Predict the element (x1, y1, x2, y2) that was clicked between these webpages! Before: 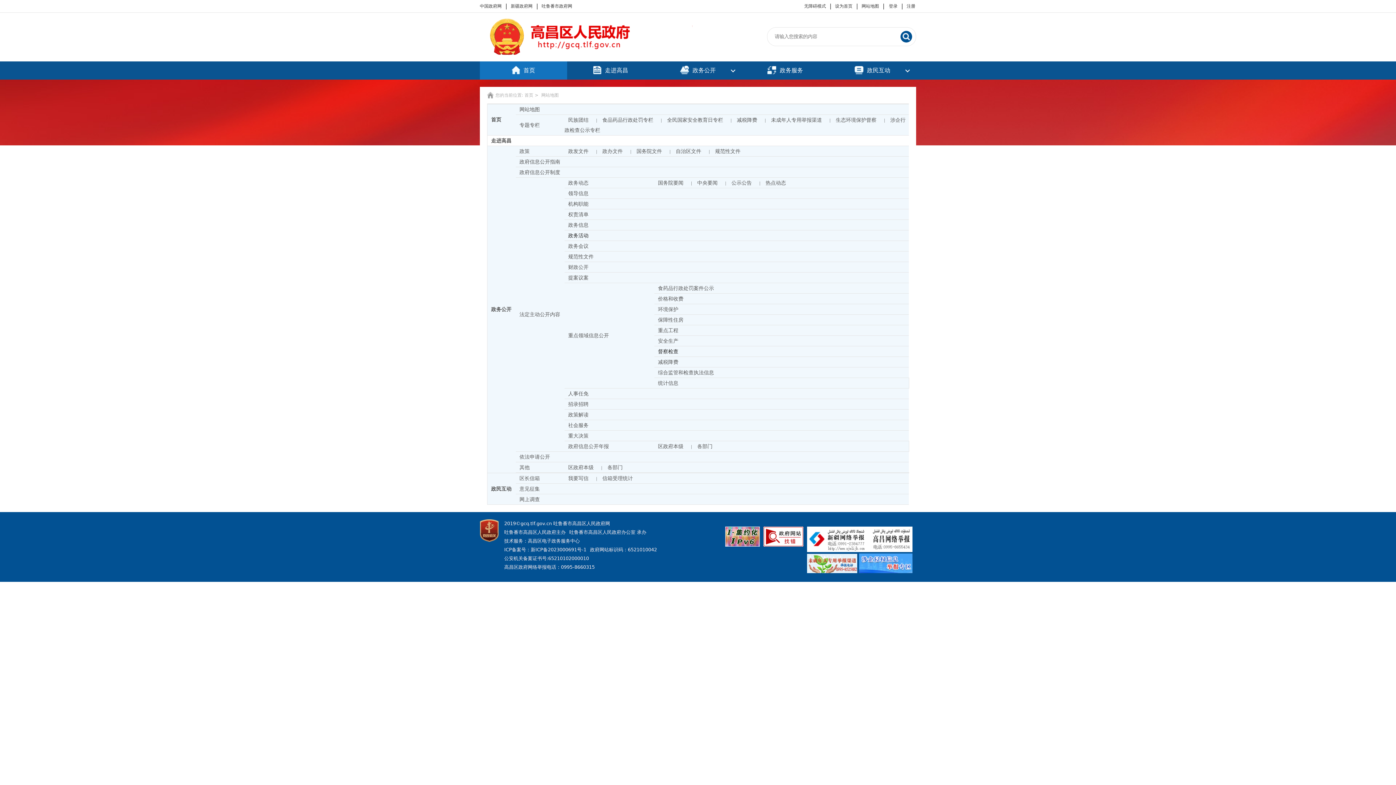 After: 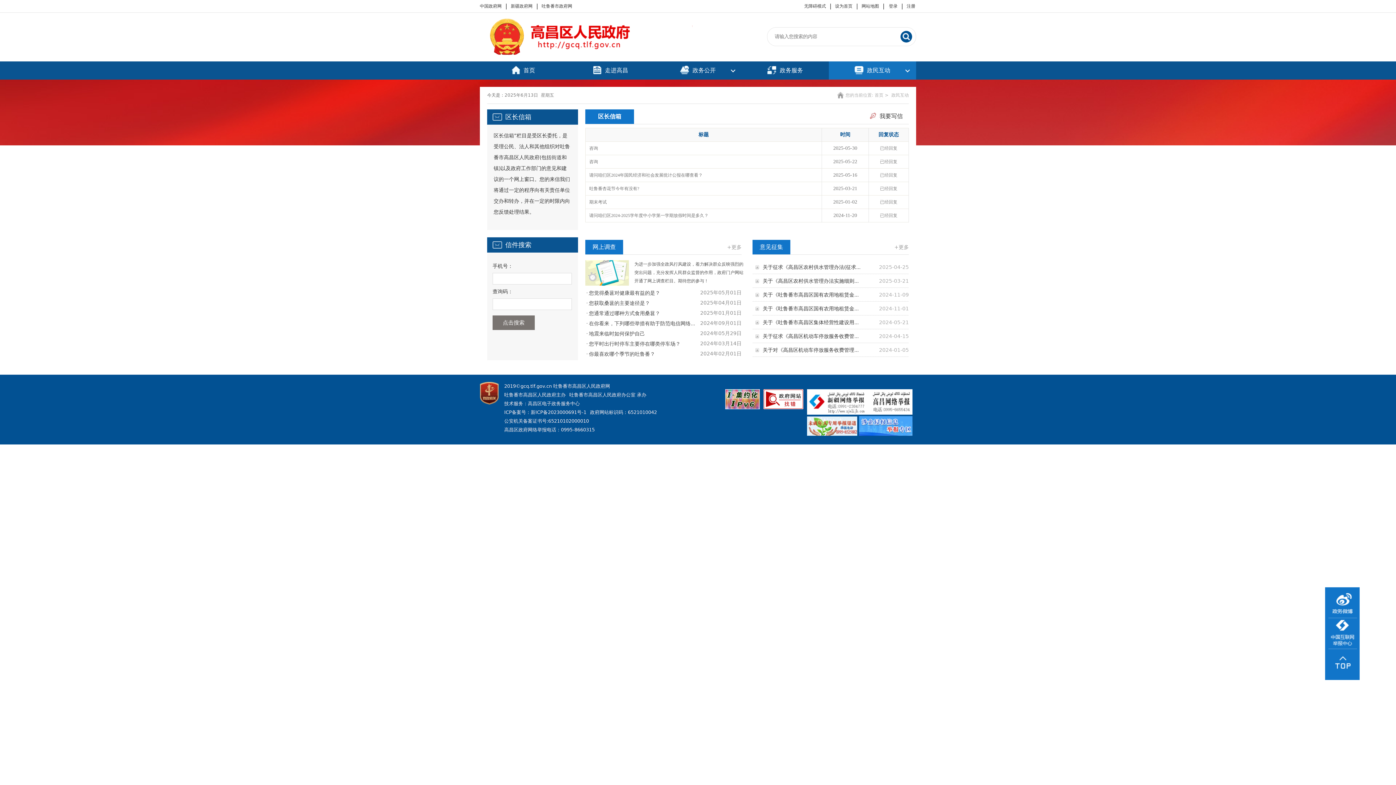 Action: label: 政民互动 bbox: (487, 482, 516, 495)